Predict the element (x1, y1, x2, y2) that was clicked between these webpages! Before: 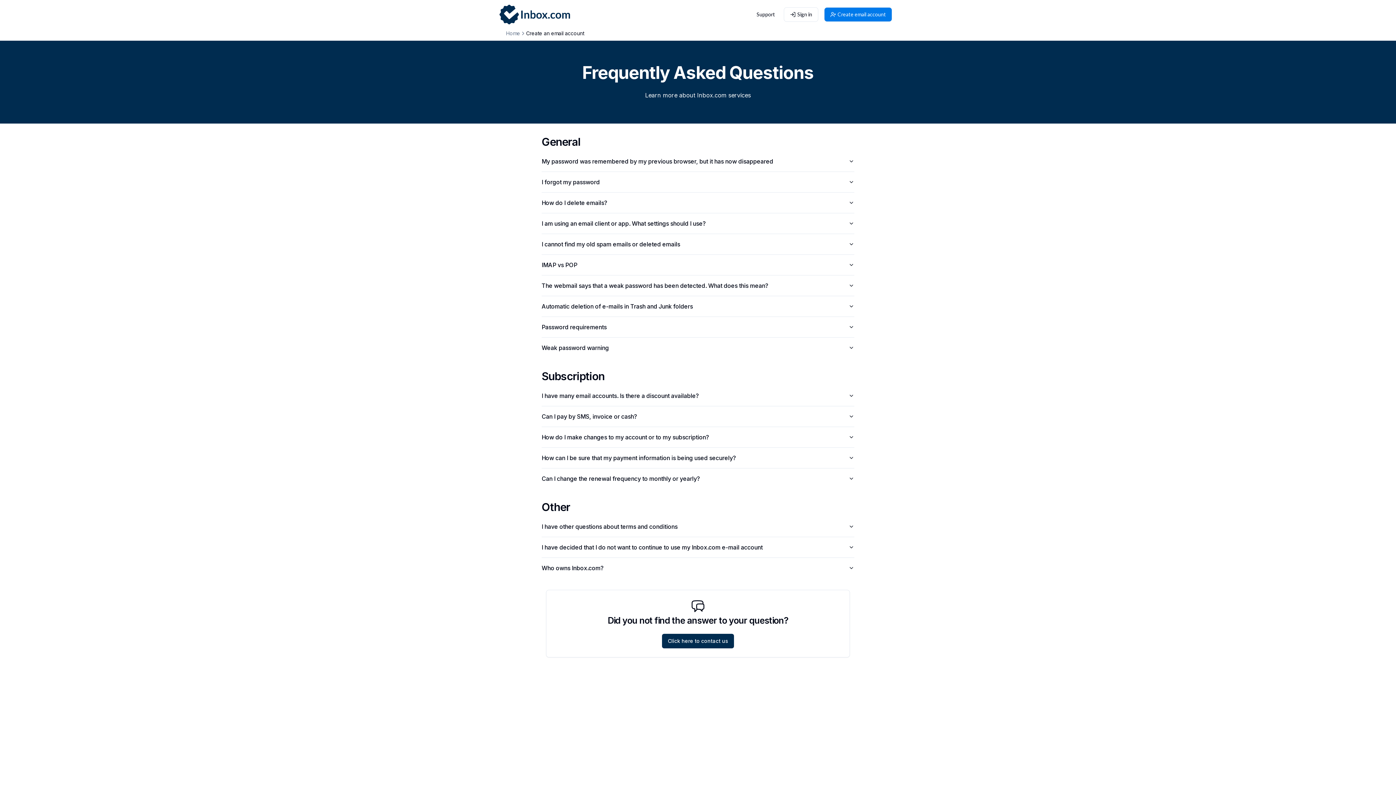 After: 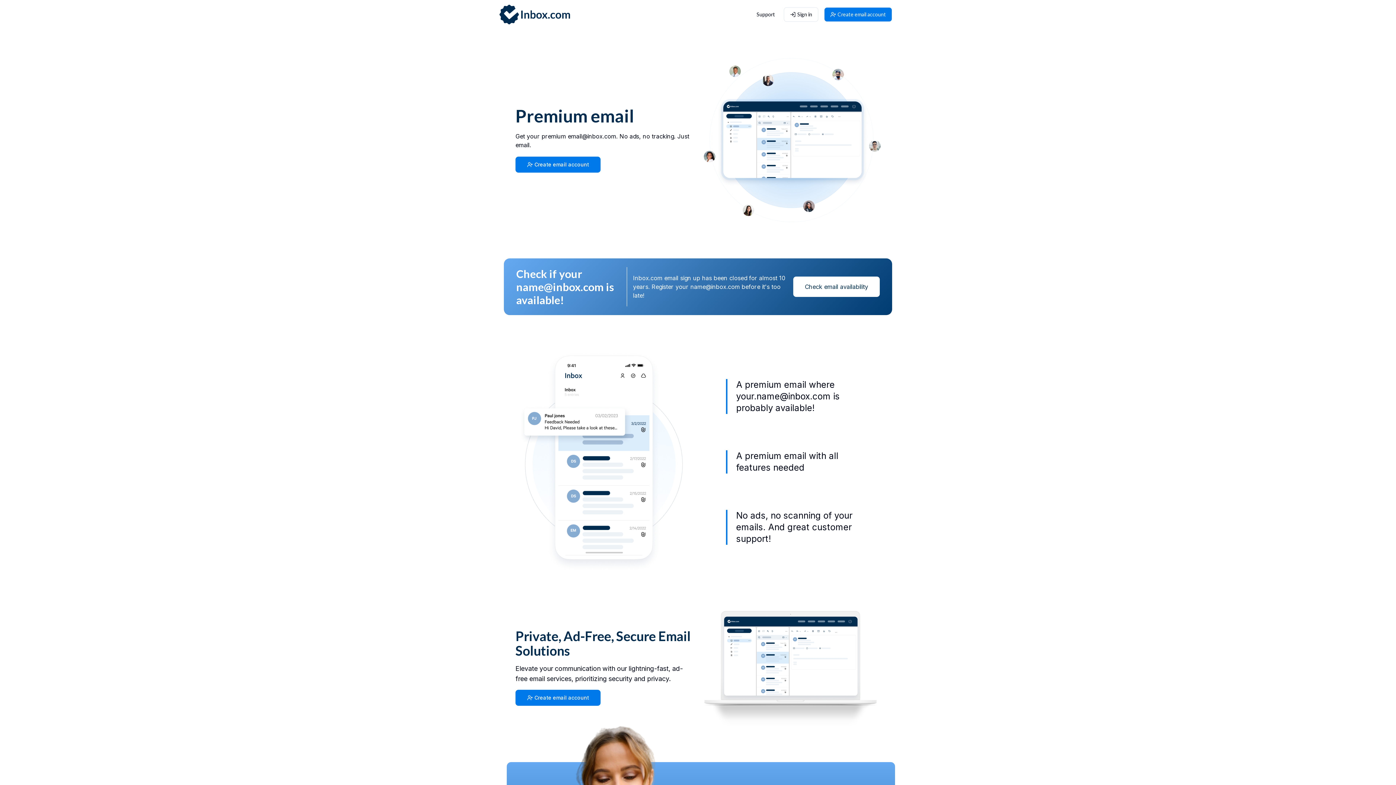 Action: bbox: (506, 29, 520, 37) label: Home